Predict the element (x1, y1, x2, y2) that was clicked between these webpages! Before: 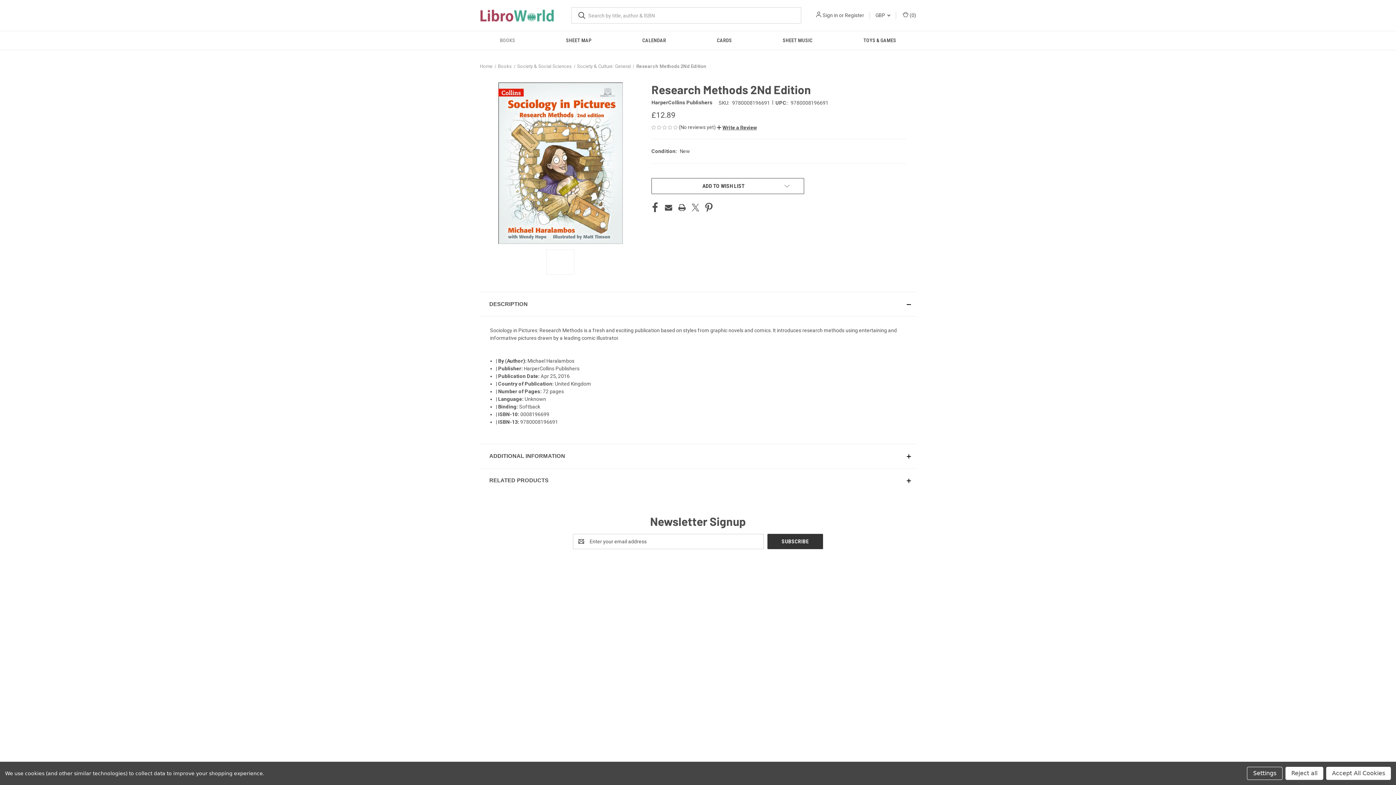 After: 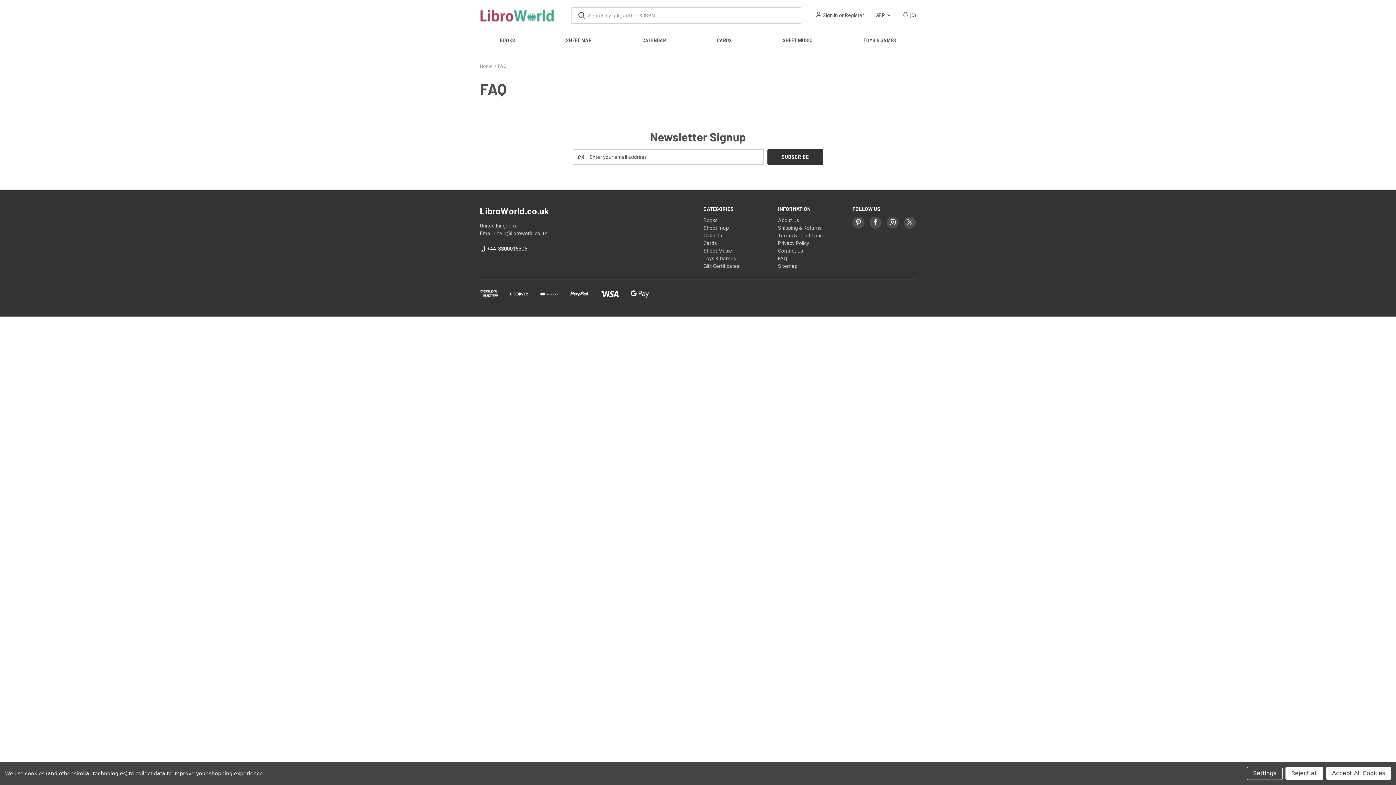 Action: bbox: (778, 640, 787, 646) label: FAQ